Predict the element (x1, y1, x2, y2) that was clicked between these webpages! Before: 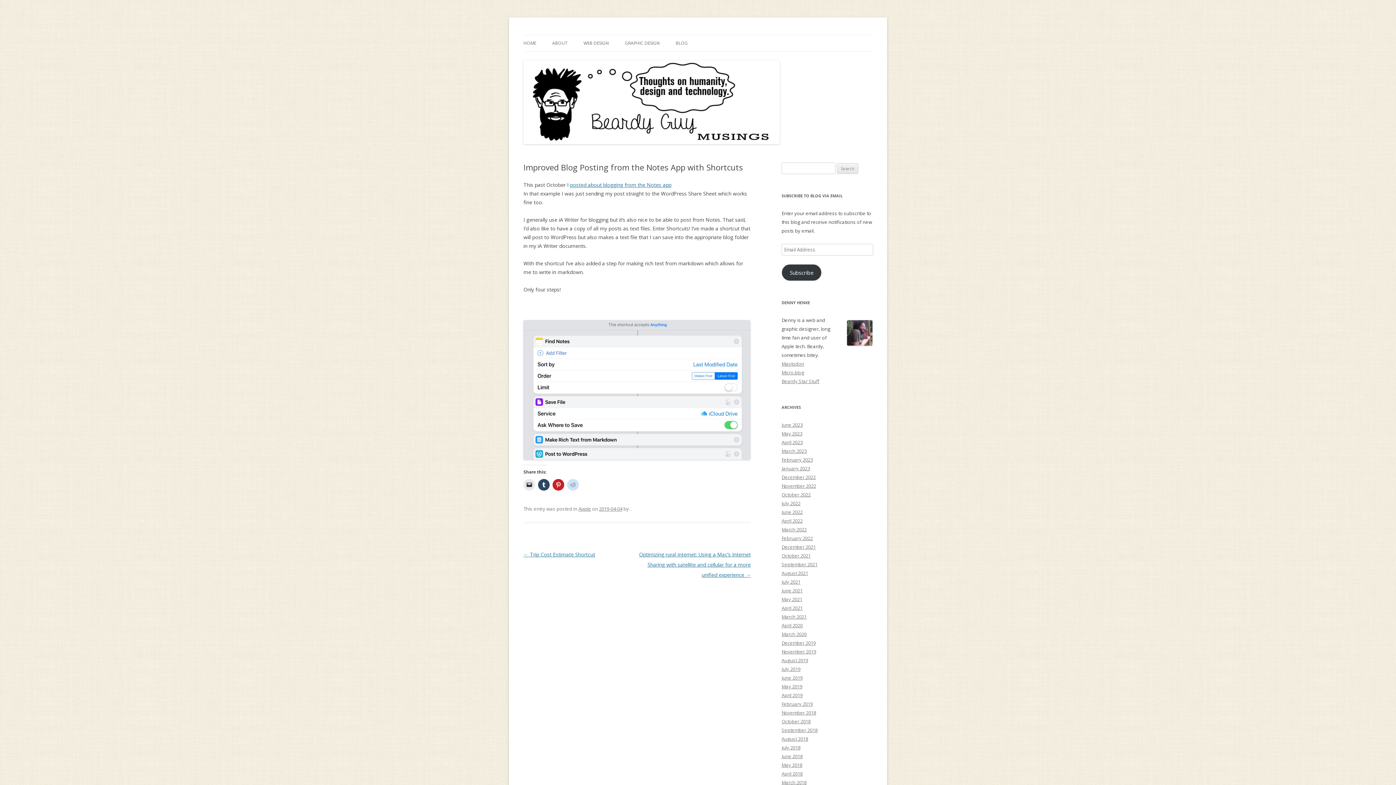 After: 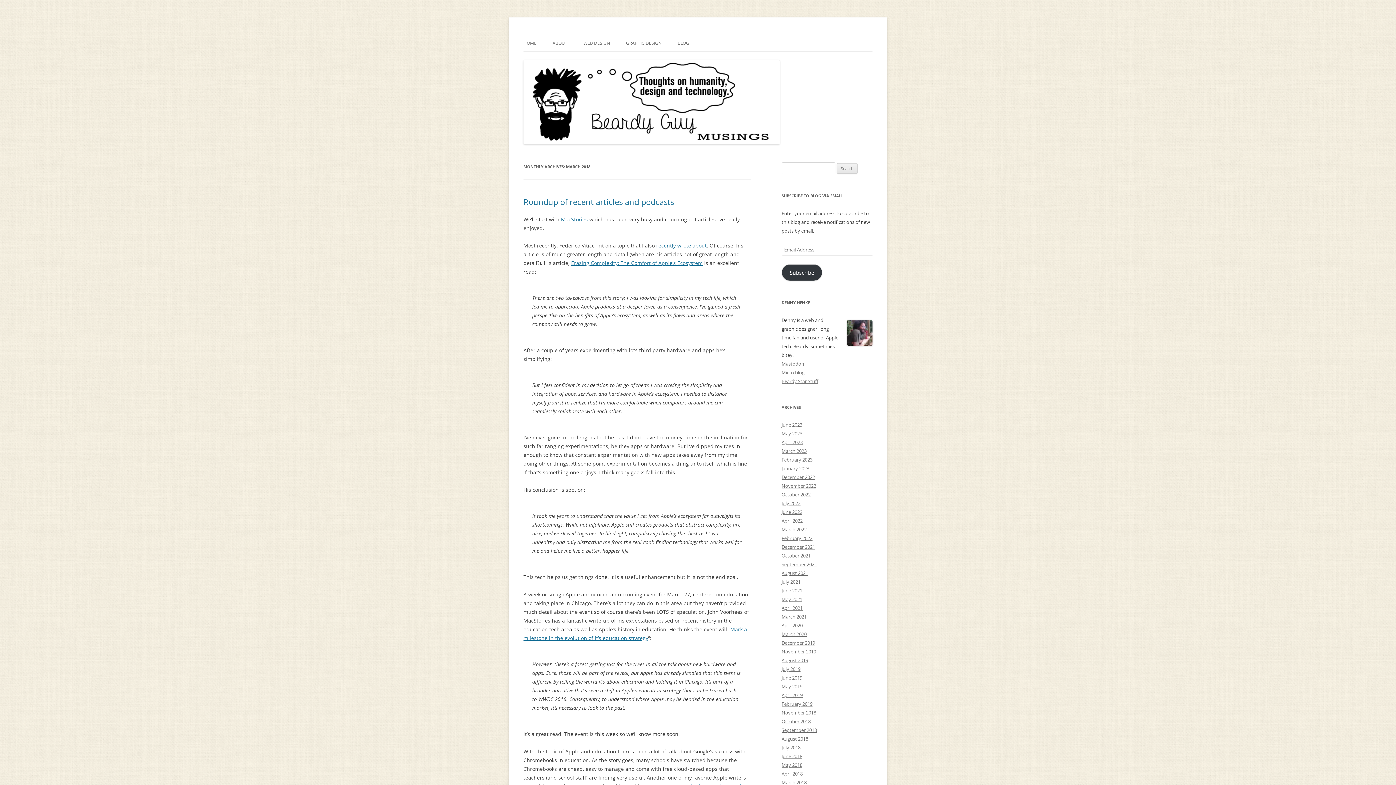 Action: bbox: (781, 779, 806, 786) label: March 2018